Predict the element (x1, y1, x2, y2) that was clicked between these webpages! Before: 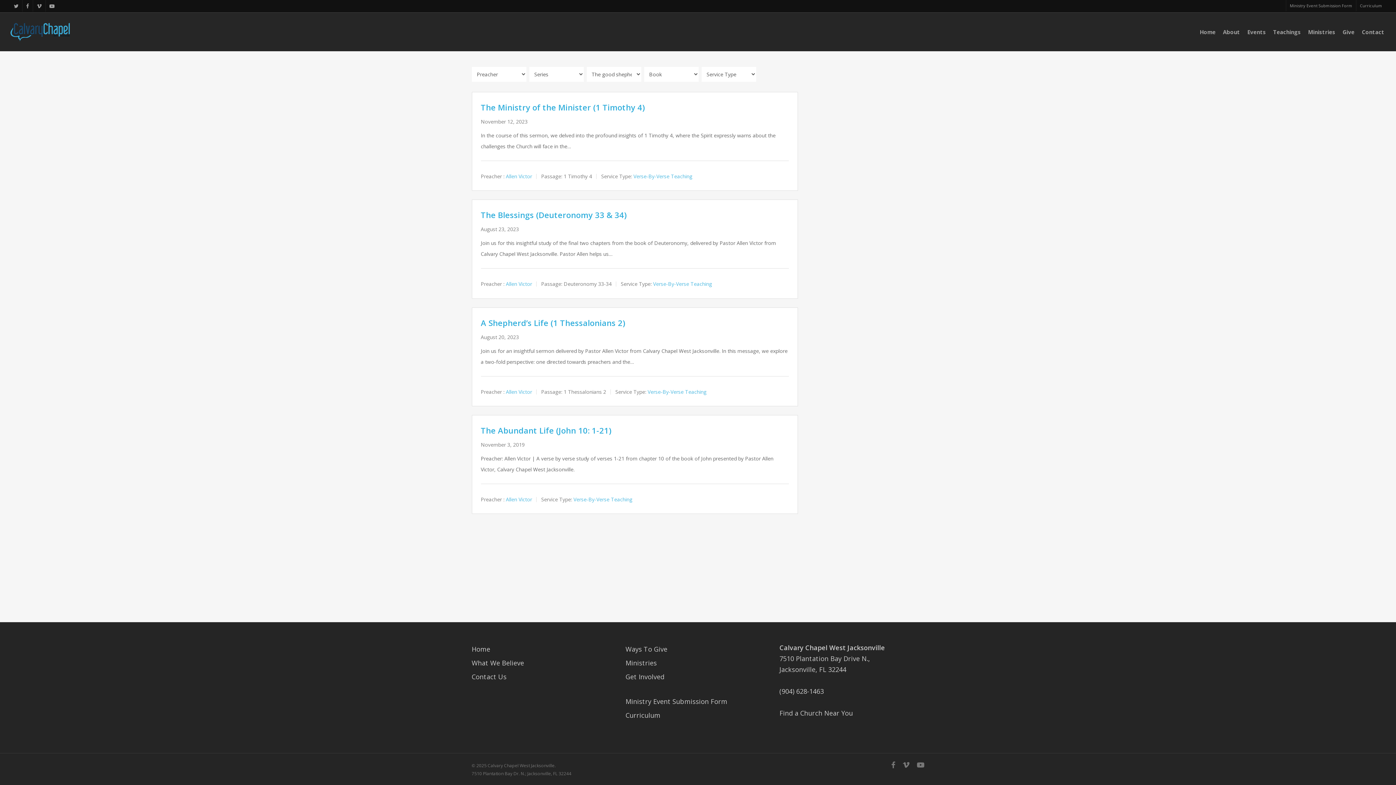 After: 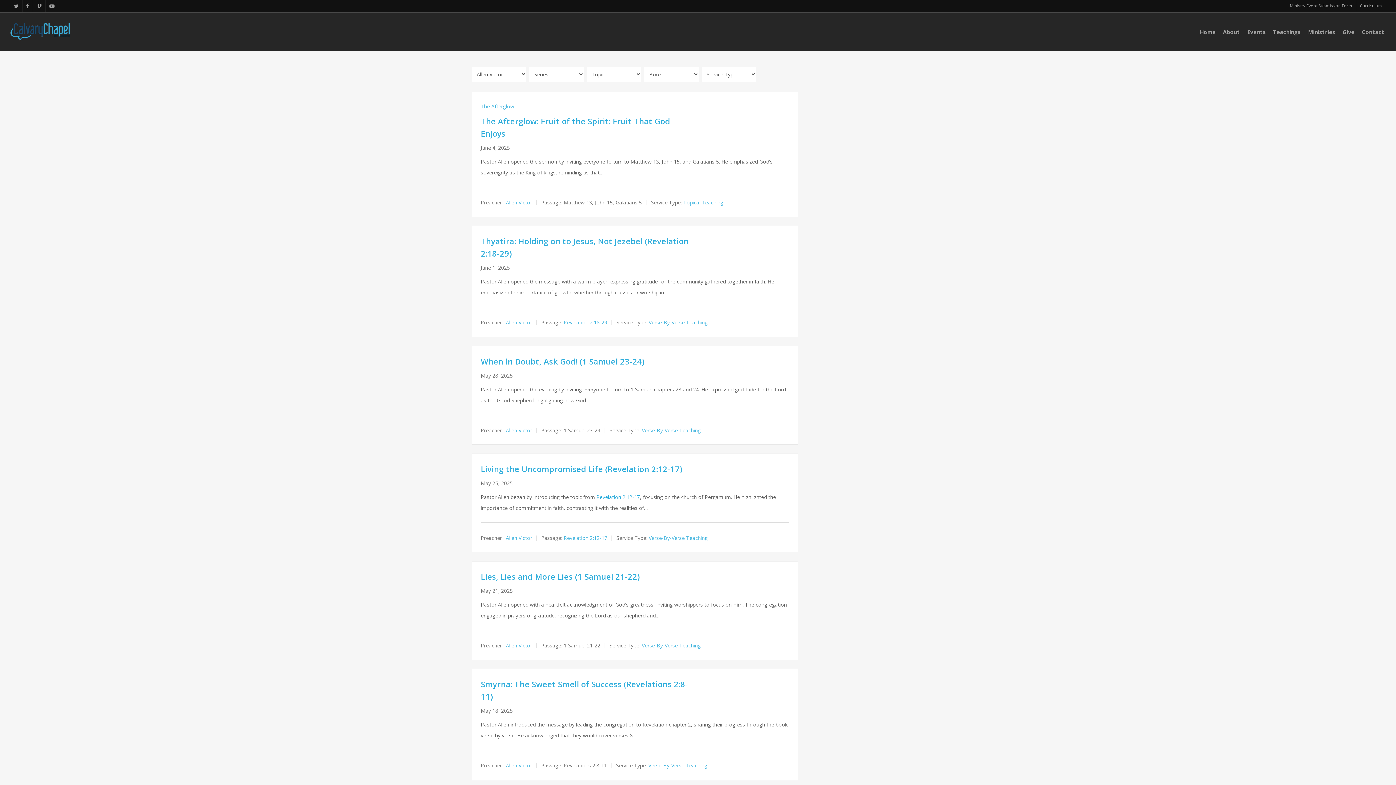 Action: bbox: (506, 388, 532, 395) label: Allen Victor